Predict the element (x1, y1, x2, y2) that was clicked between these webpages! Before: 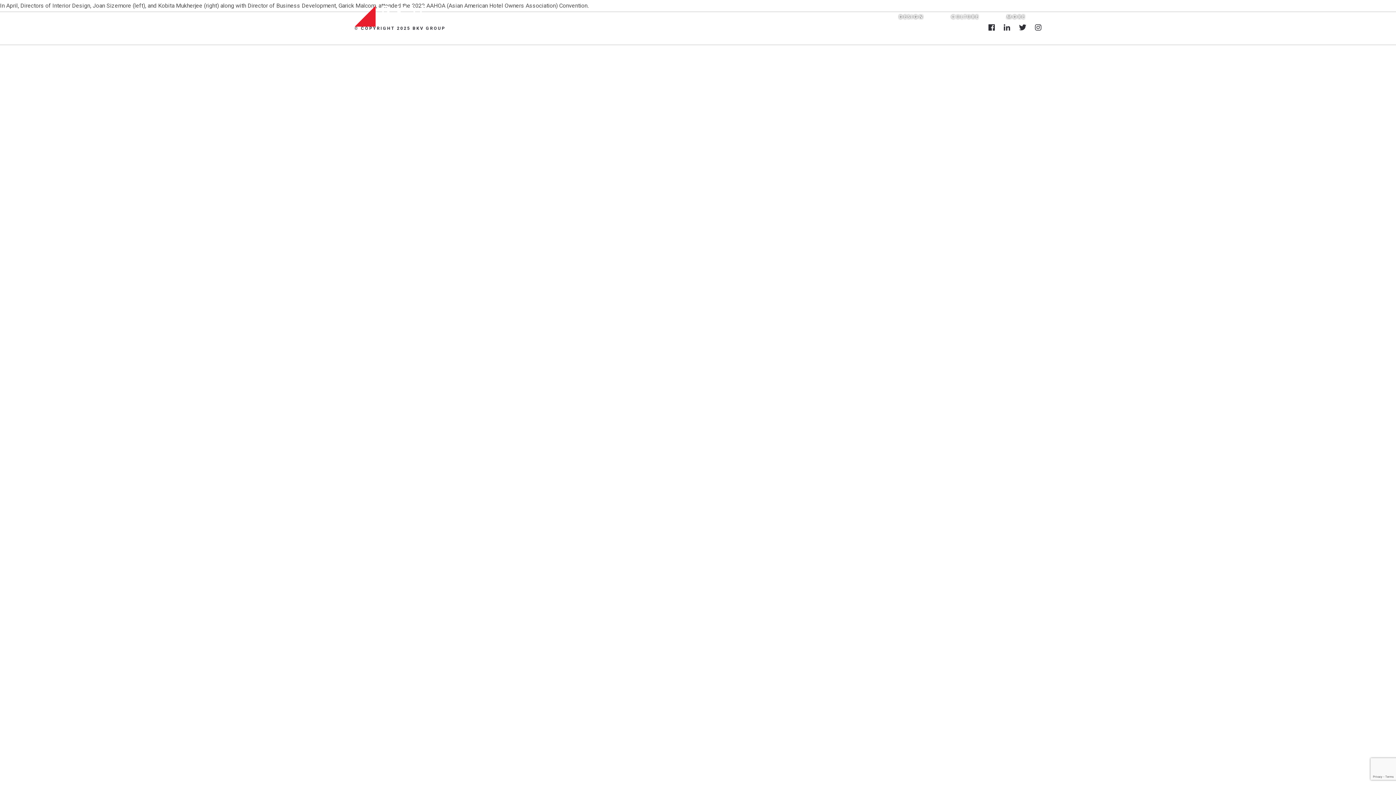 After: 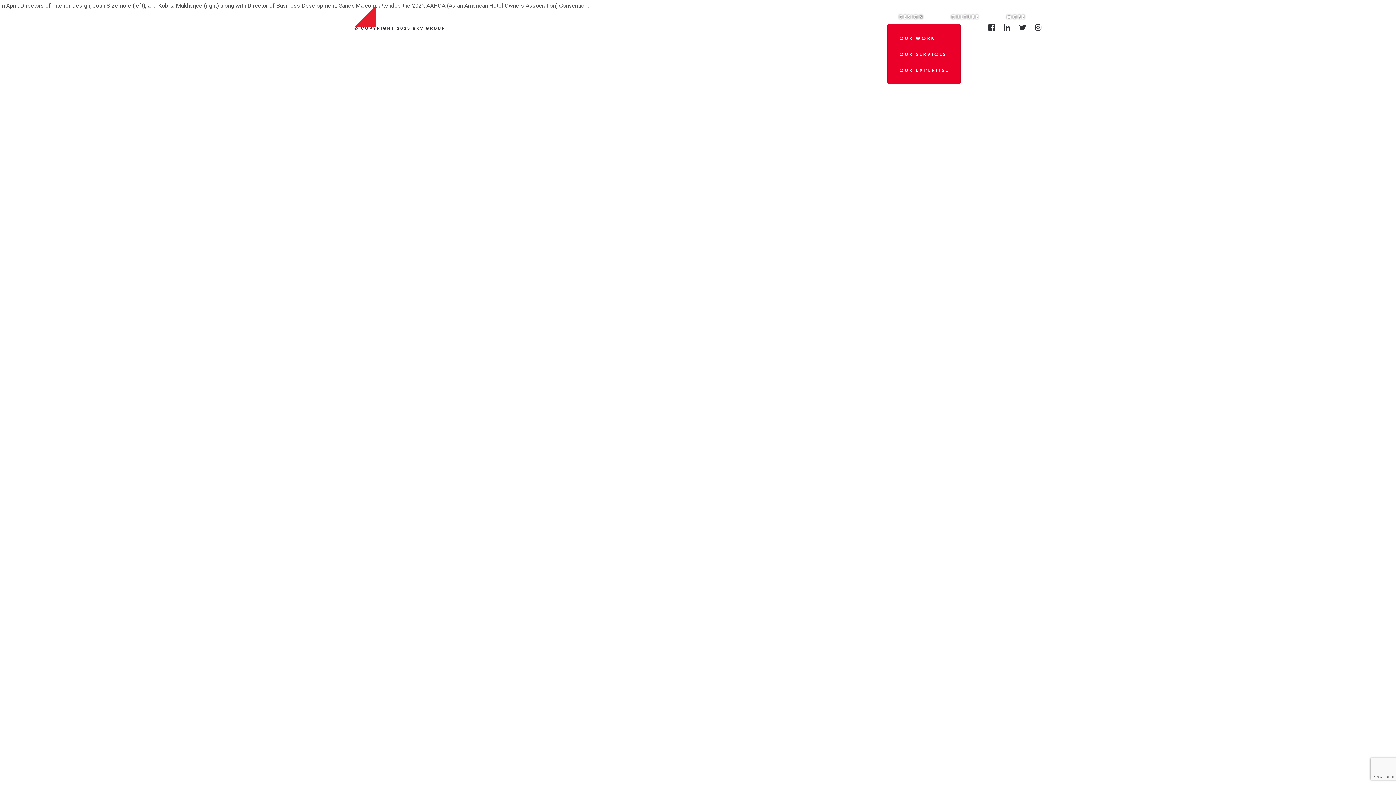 Action: label: DESIGN bbox: (887, 8, 939, 24)